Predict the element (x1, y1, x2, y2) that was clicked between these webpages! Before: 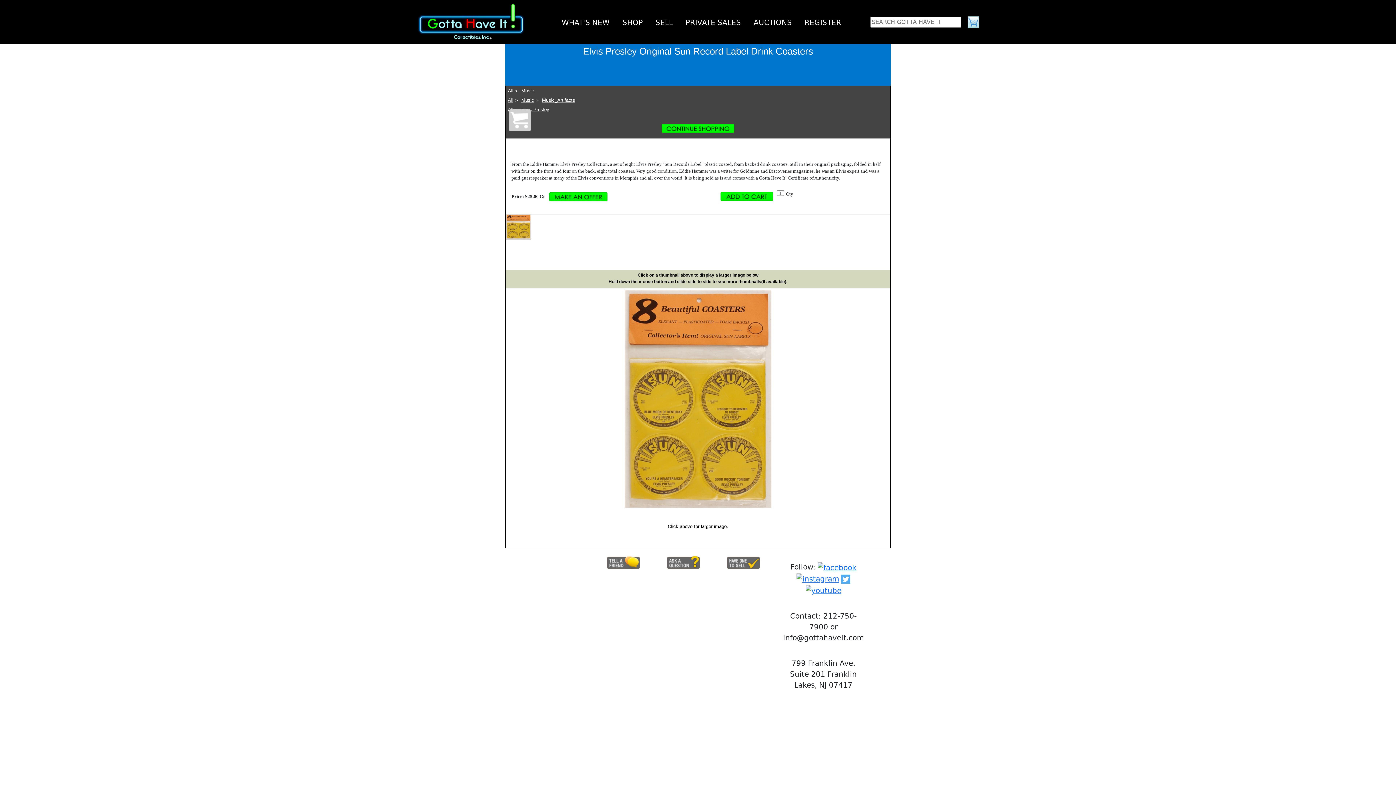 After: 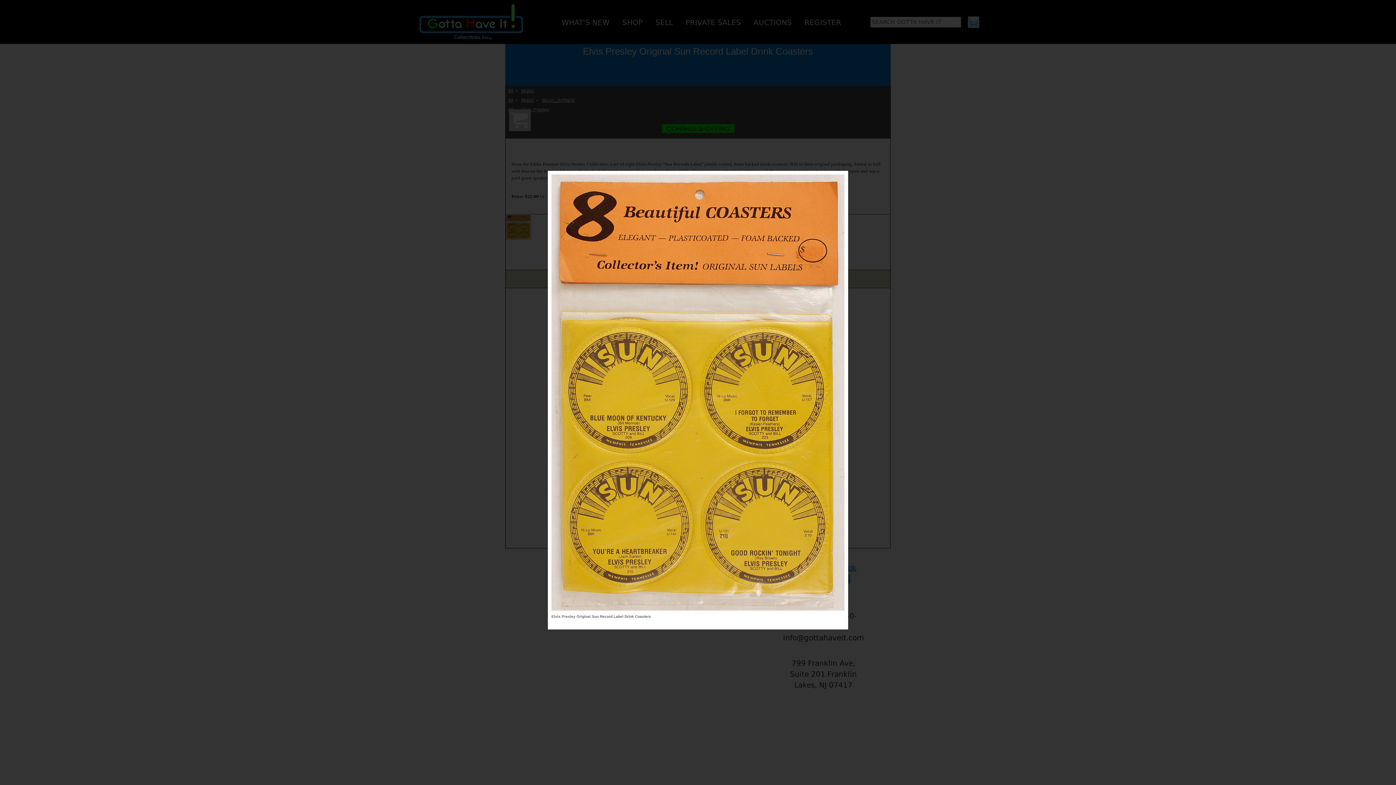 Action: bbox: (623, 395, 773, 402)